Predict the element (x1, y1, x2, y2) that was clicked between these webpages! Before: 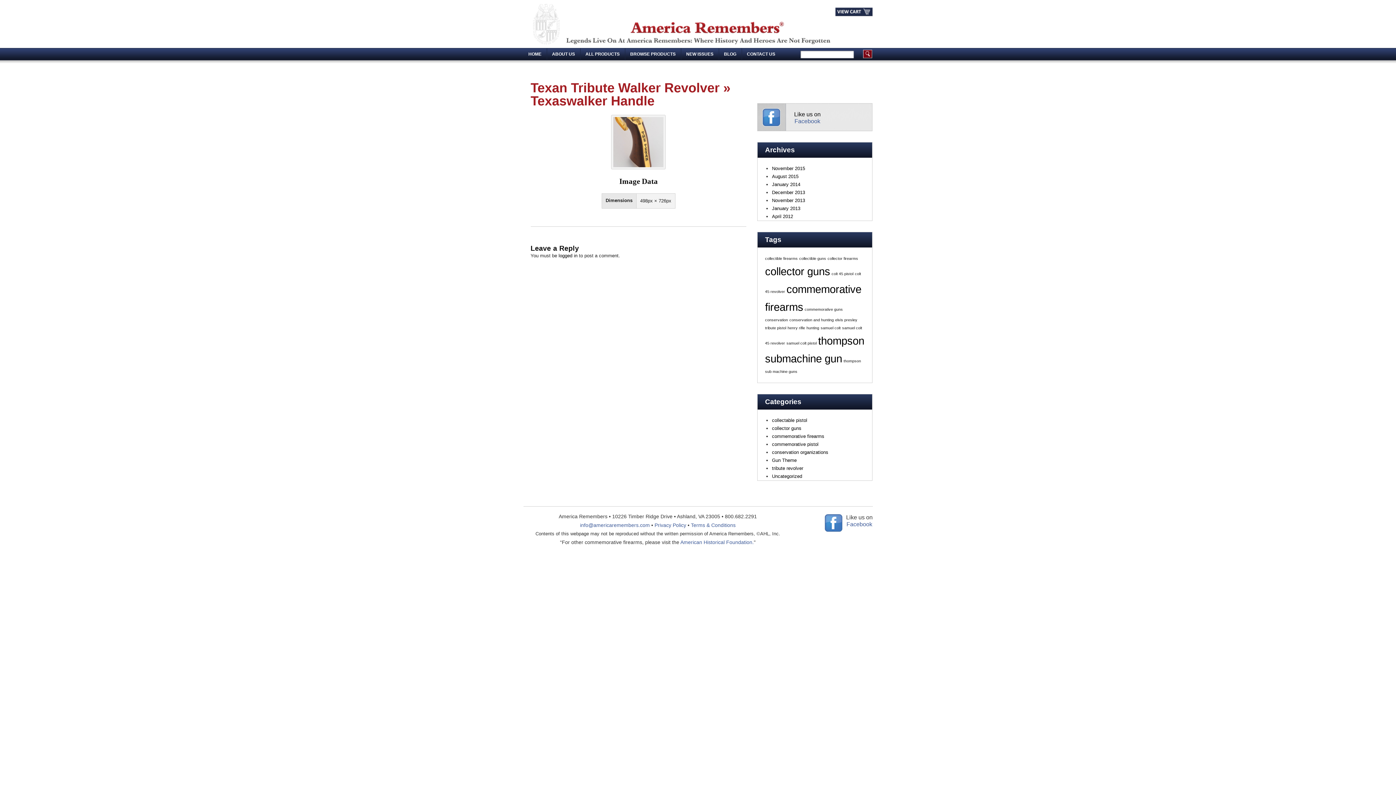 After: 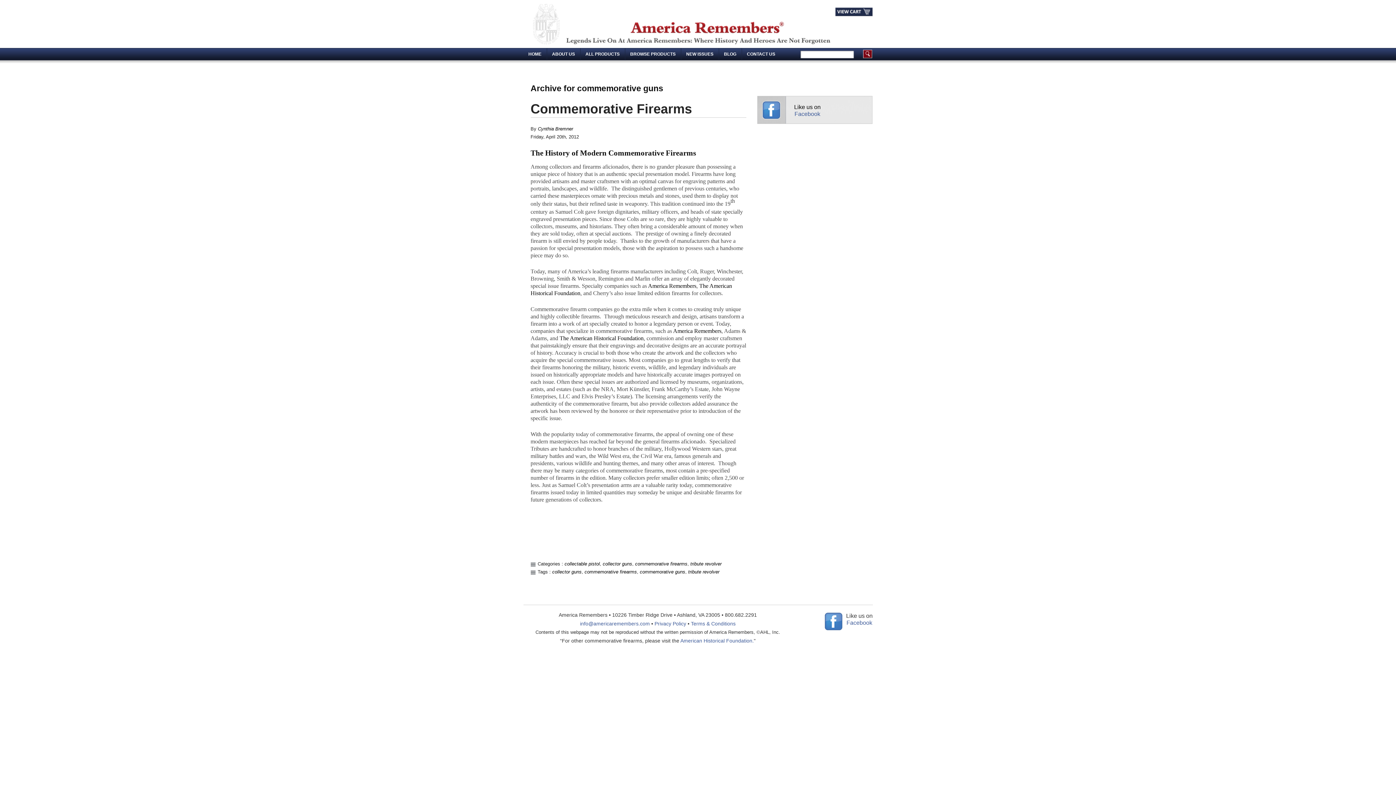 Action: label: commemorative guns (1 item) bbox: (804, 307, 843, 311)